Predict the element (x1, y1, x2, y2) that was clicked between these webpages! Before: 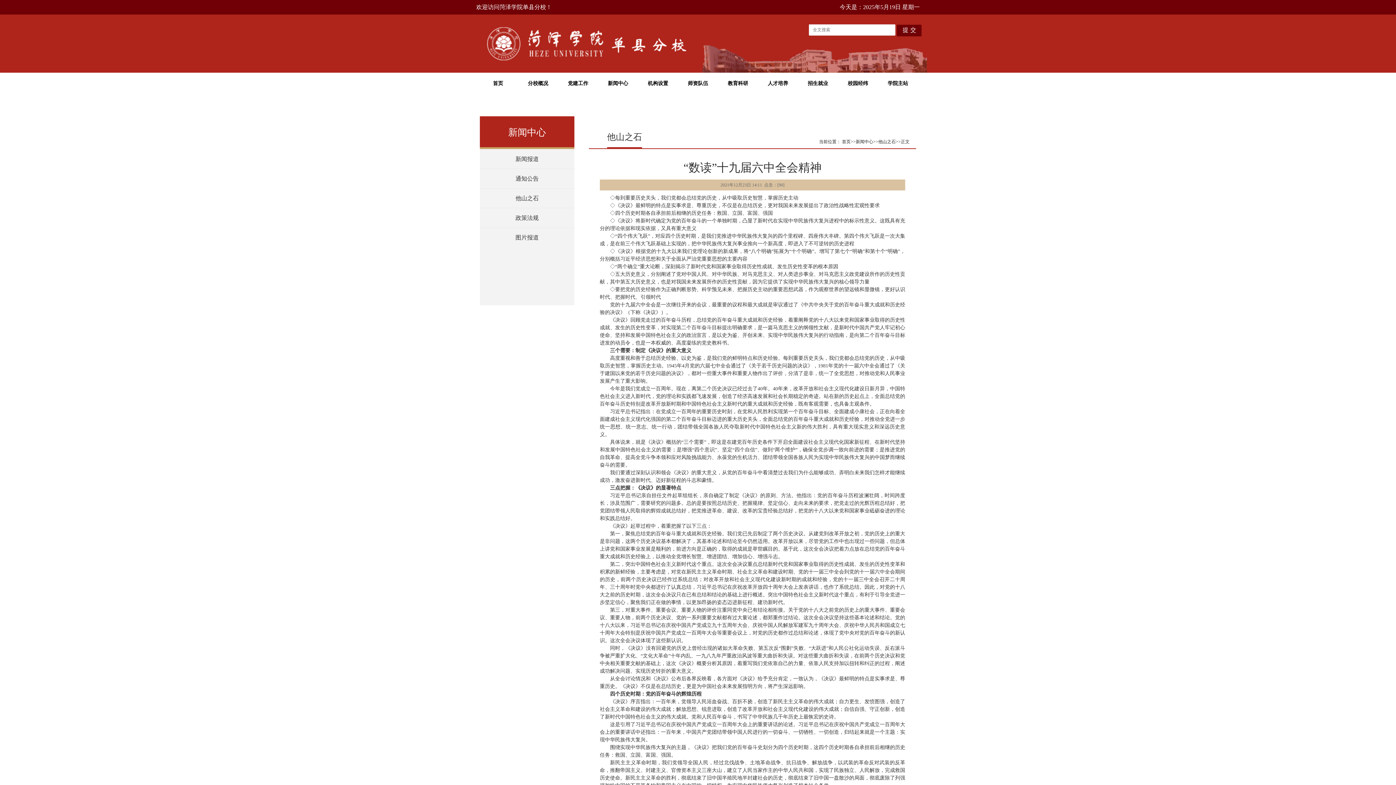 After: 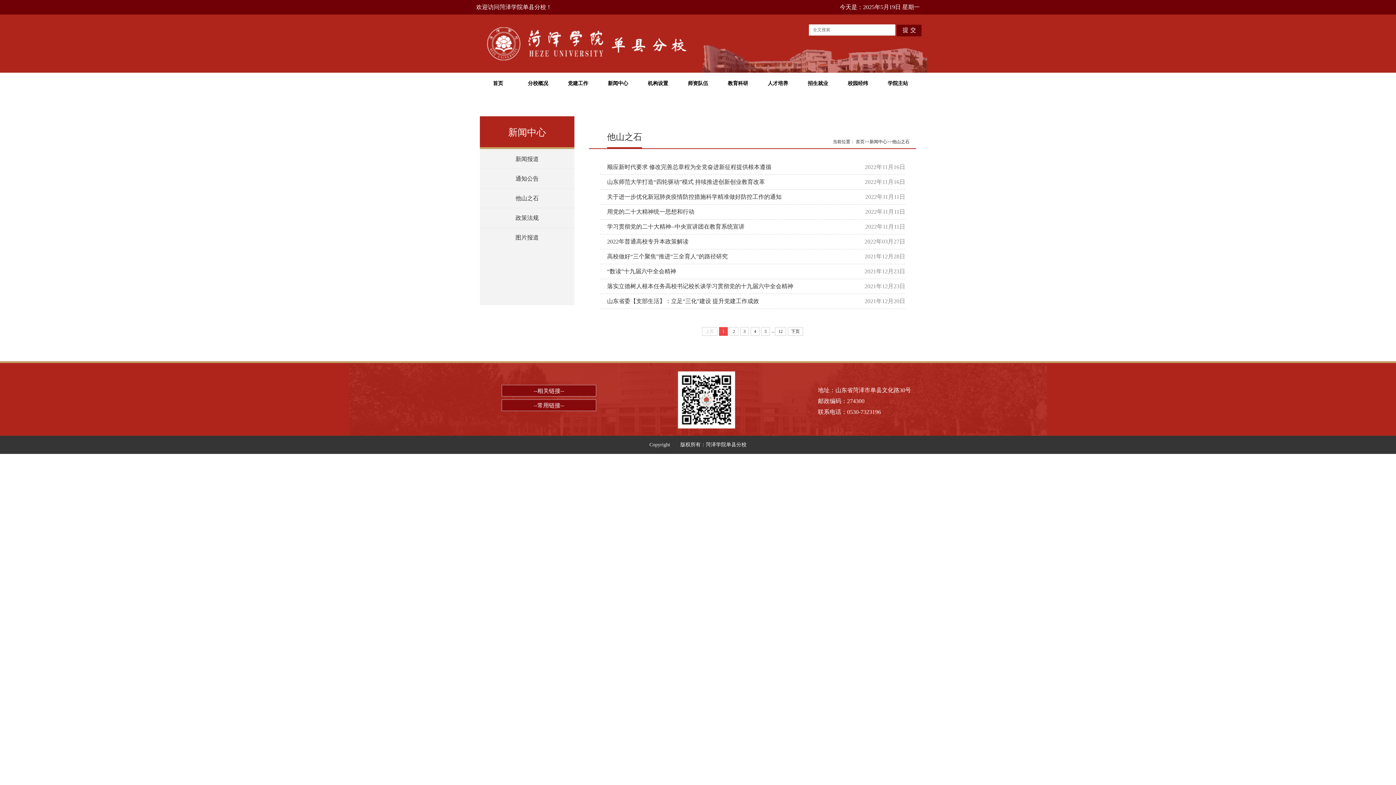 Action: label: 他山之石 bbox: (878, 139, 896, 144)